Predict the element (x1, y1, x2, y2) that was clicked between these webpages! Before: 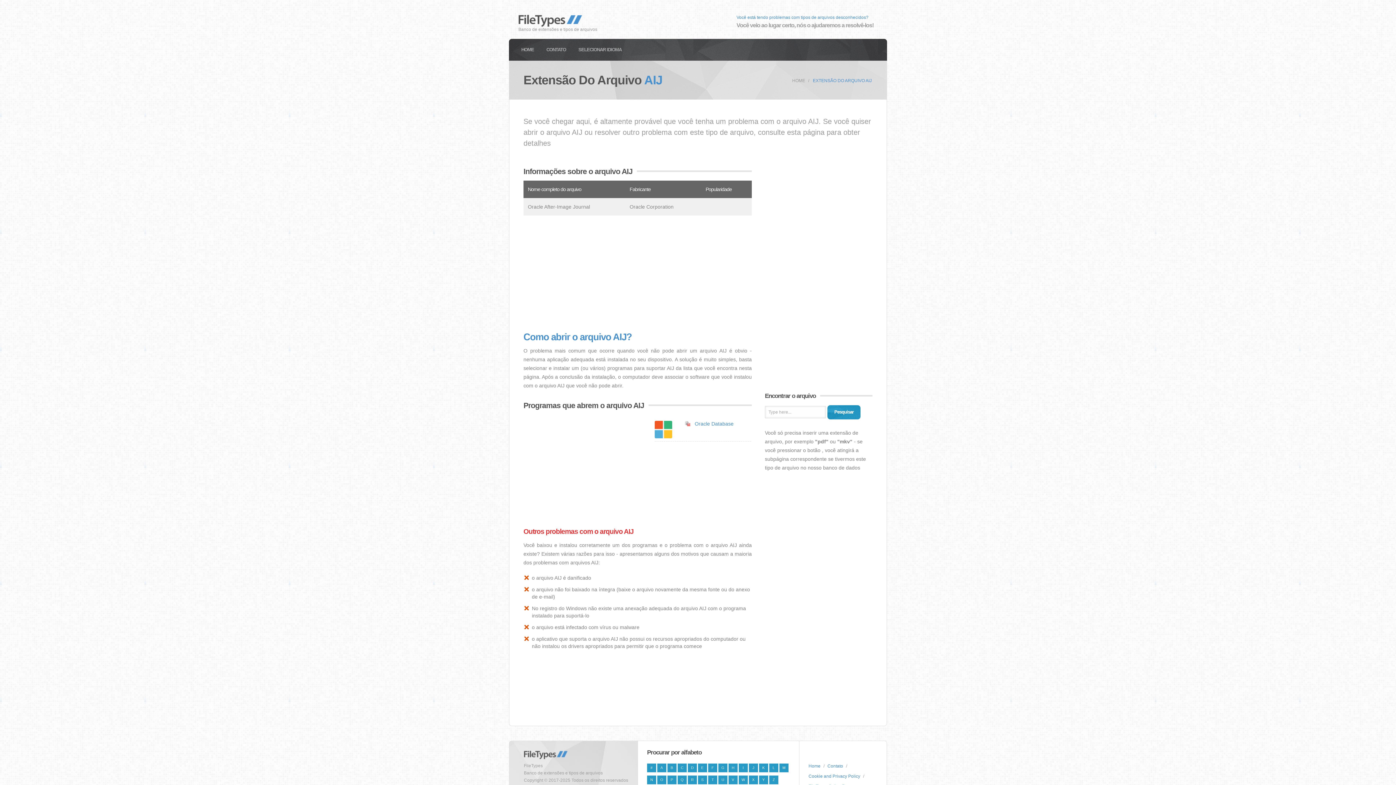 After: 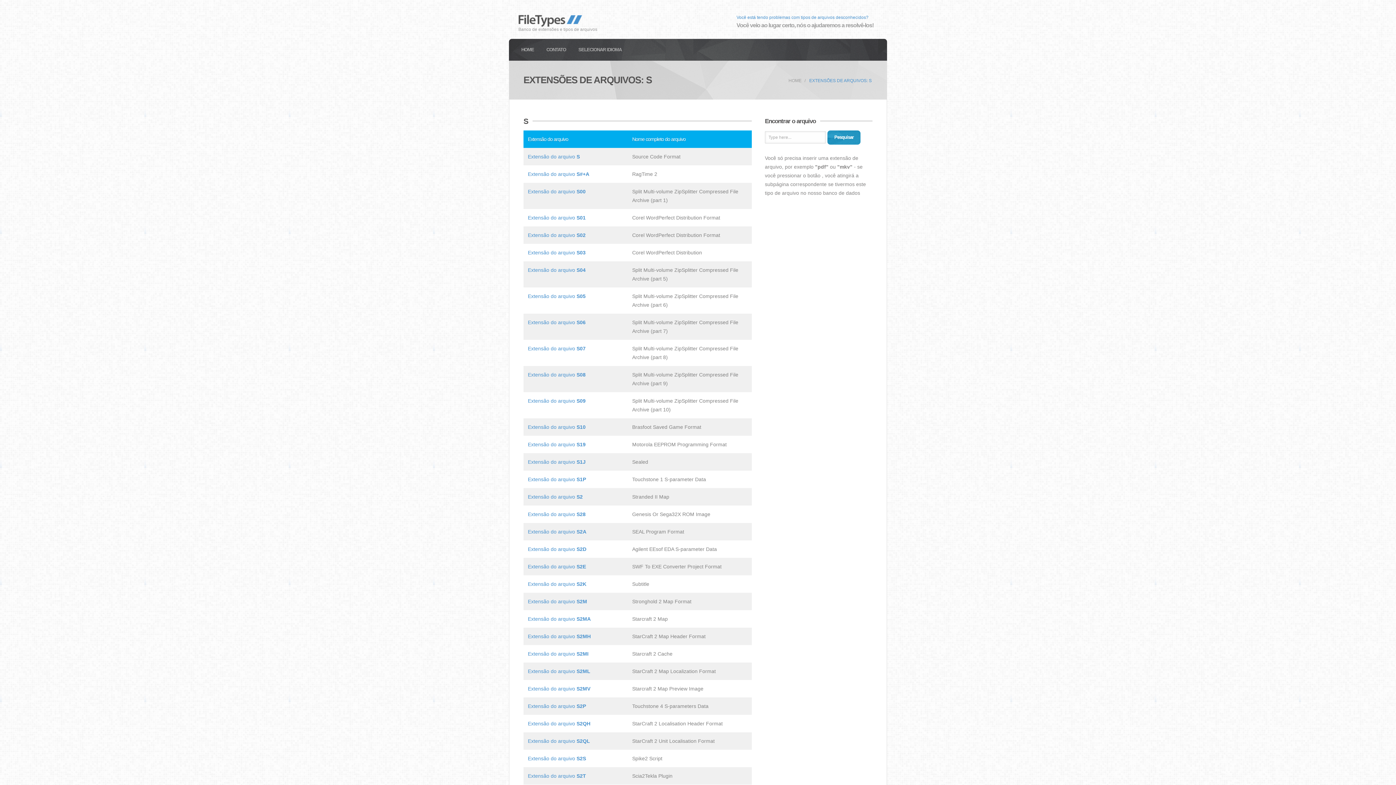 Action: bbox: (698, 776, 707, 784) label: S